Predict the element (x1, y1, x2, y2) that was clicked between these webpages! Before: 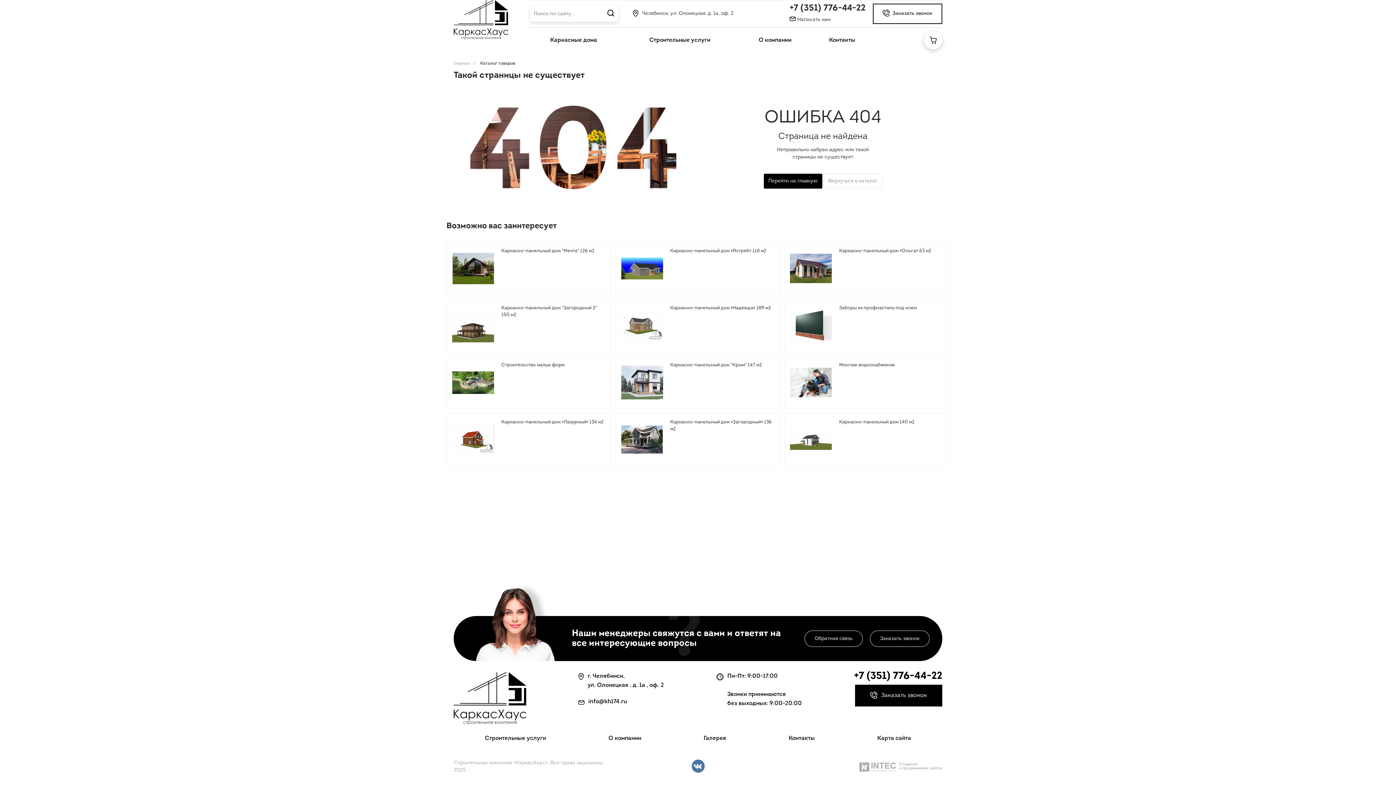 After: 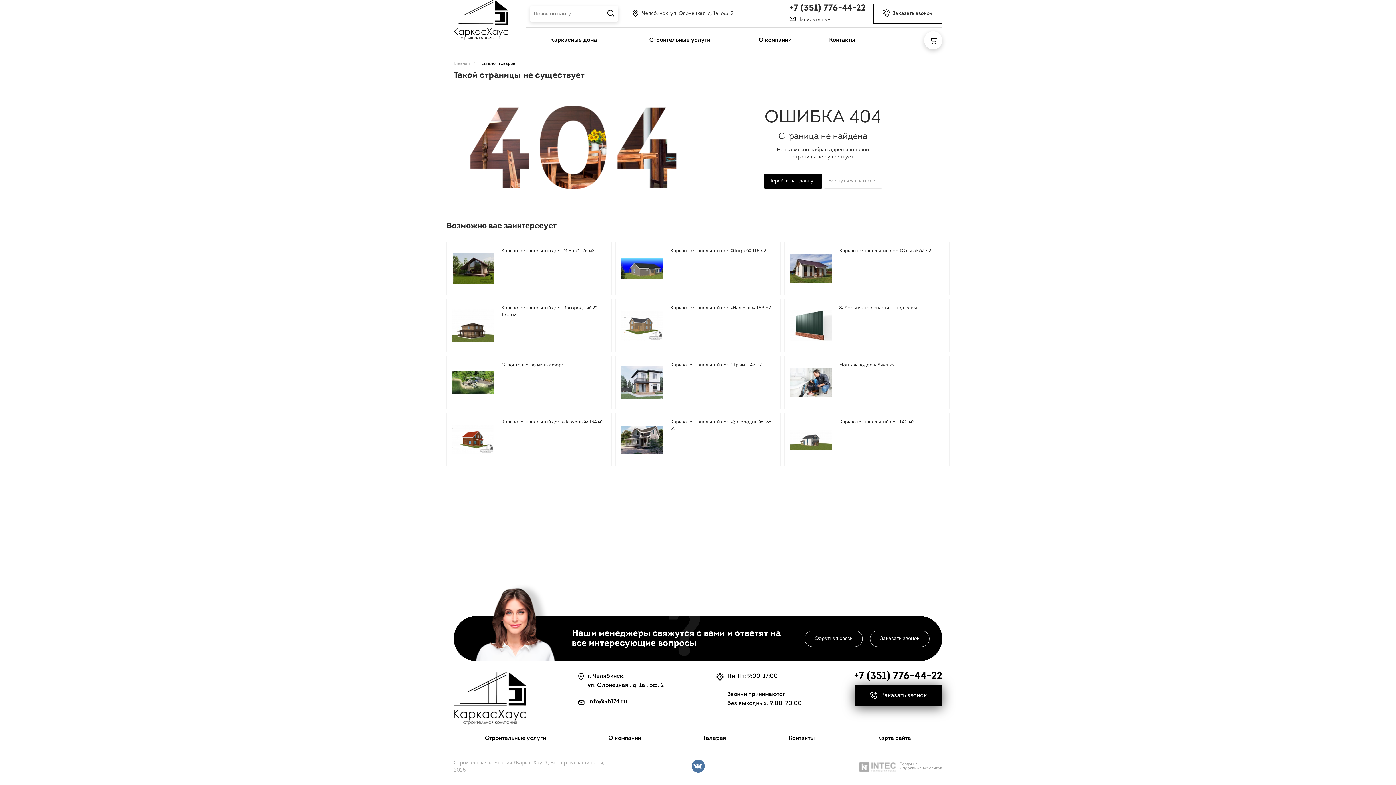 Action: bbox: (855, 685, 942, 707) label: Заказать звонок